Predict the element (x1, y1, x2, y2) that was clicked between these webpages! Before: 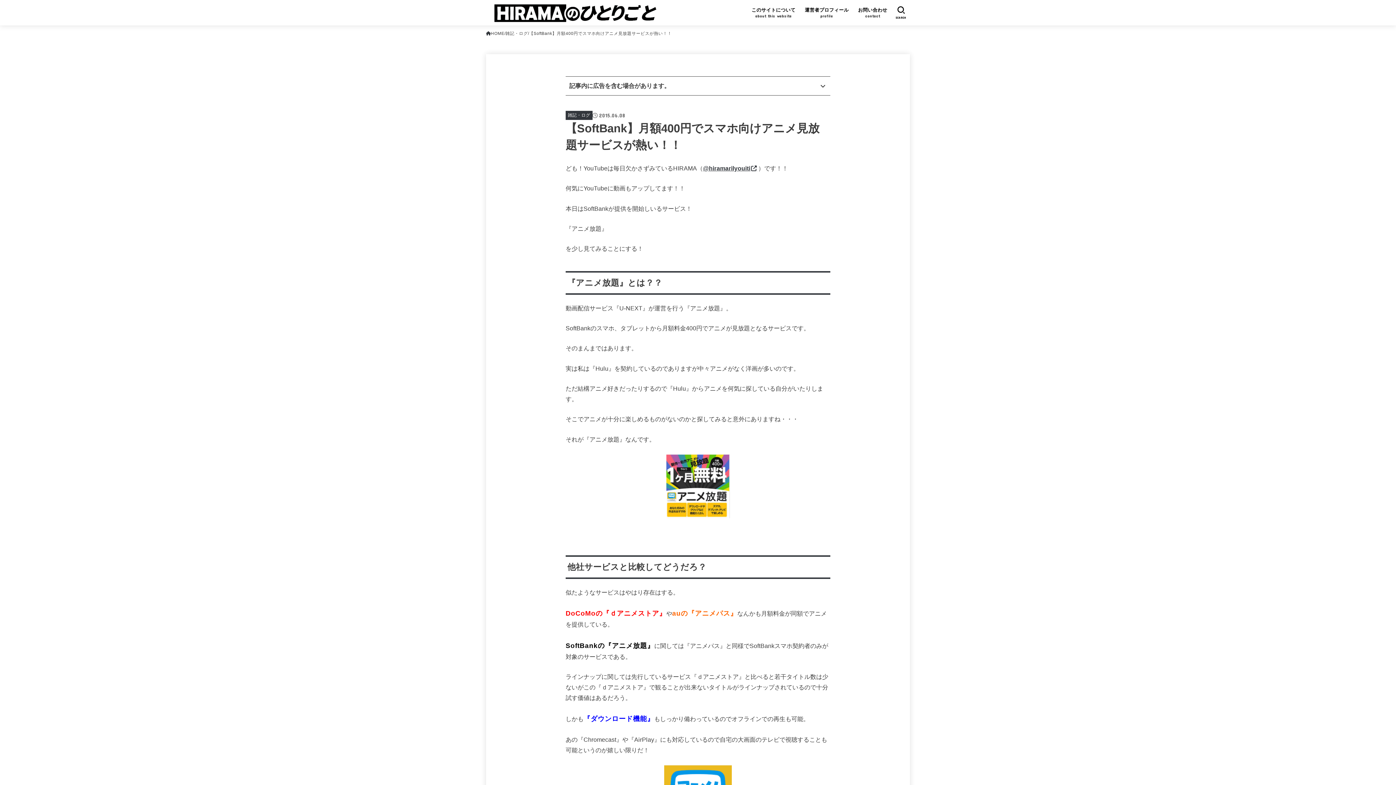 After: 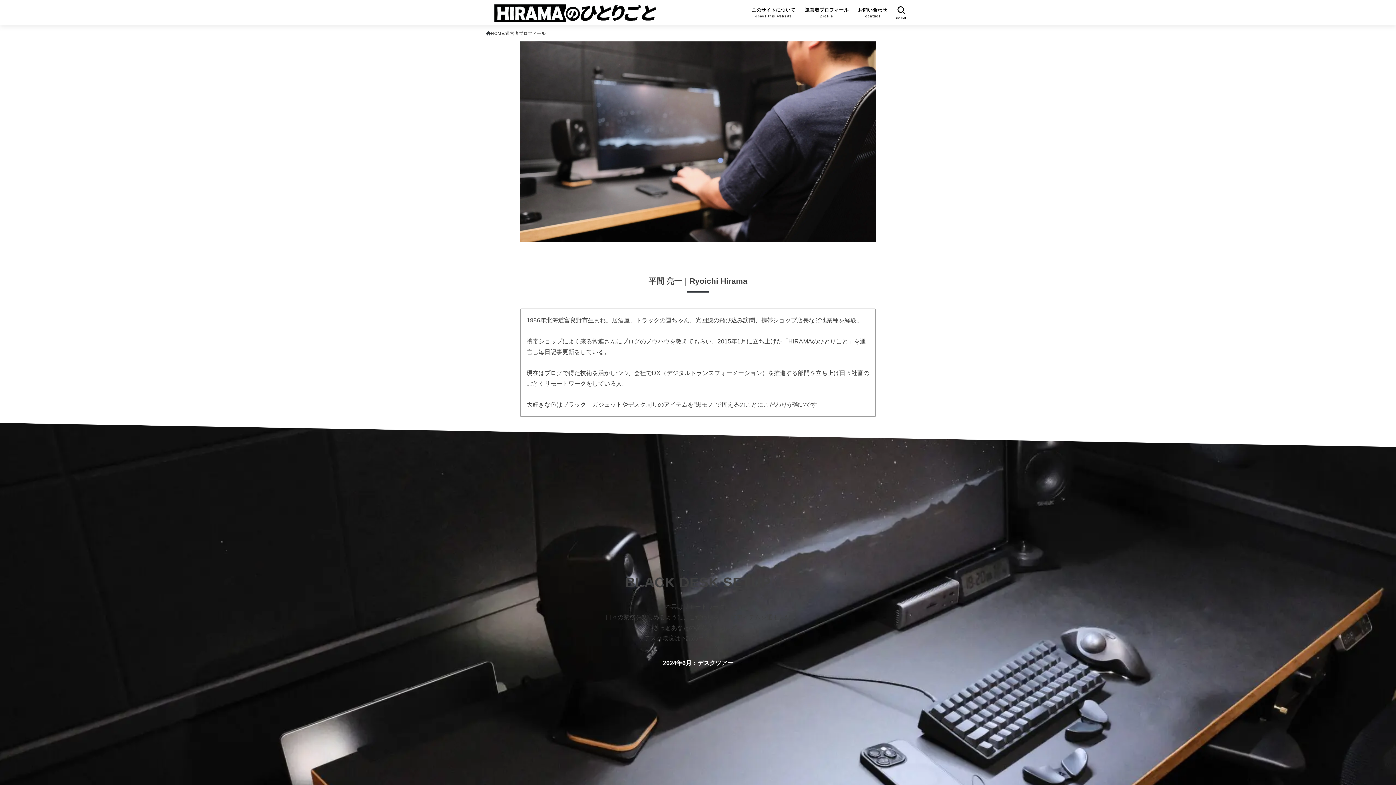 Action: bbox: (800, 2, 853, 23) label: 運営者プロフィール
profile